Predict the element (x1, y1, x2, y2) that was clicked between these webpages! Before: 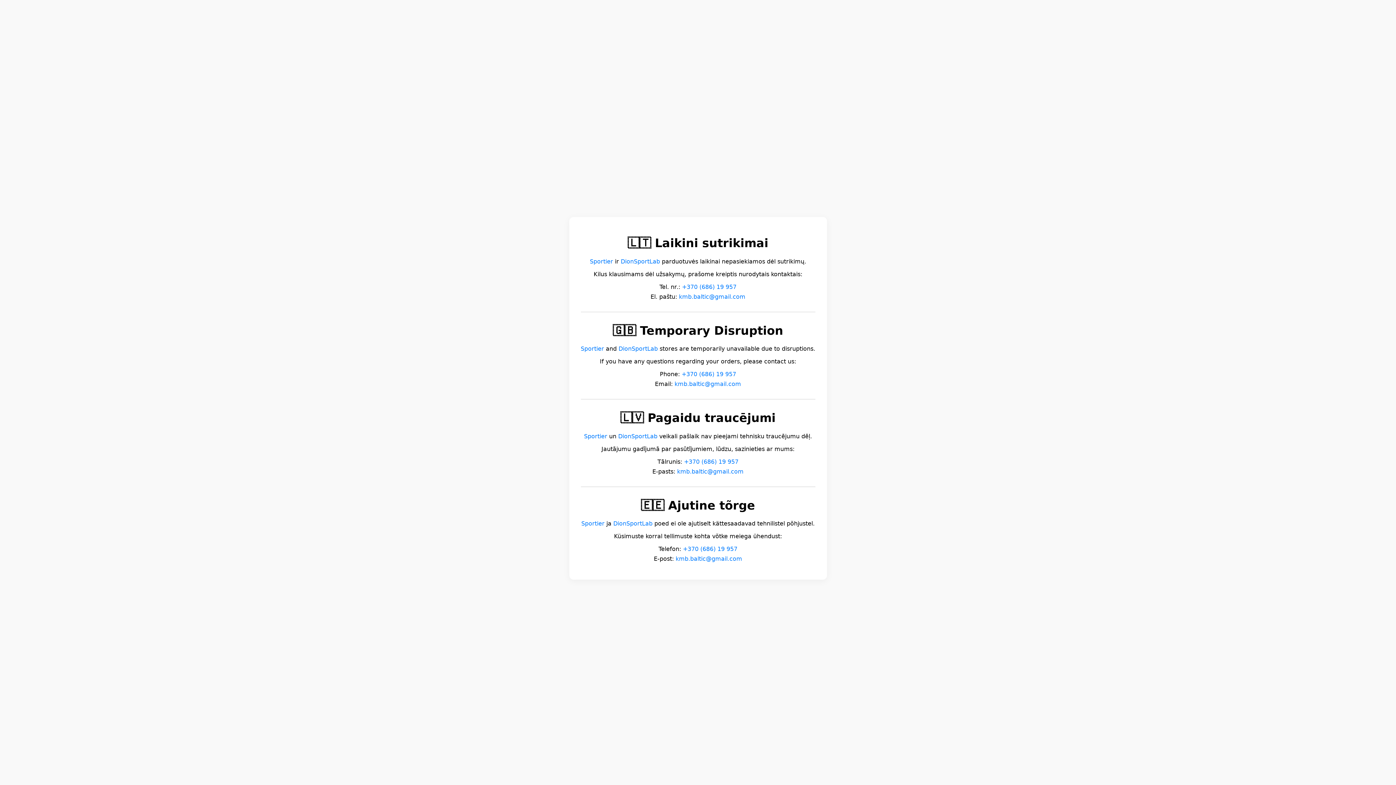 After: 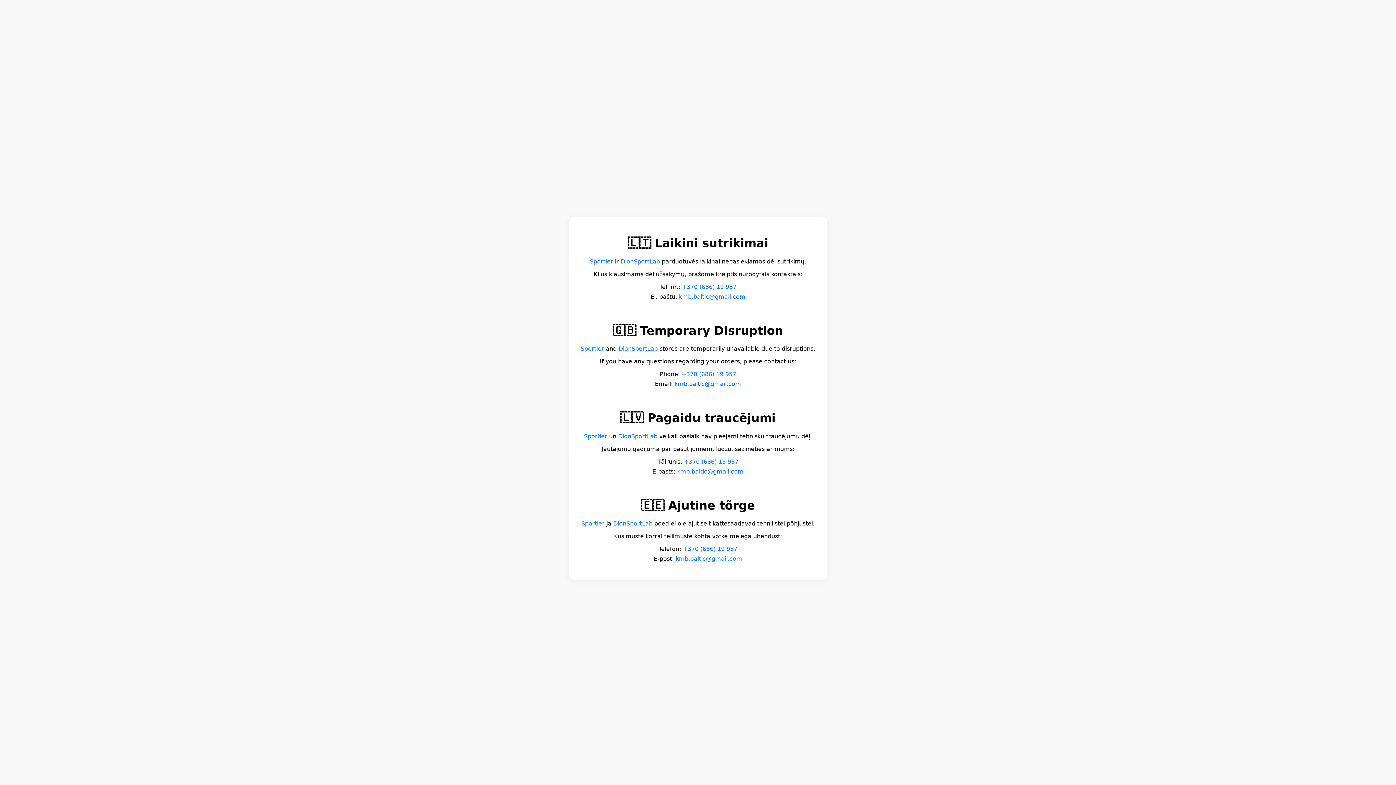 Action: label: DionSportLab bbox: (618, 345, 658, 352)